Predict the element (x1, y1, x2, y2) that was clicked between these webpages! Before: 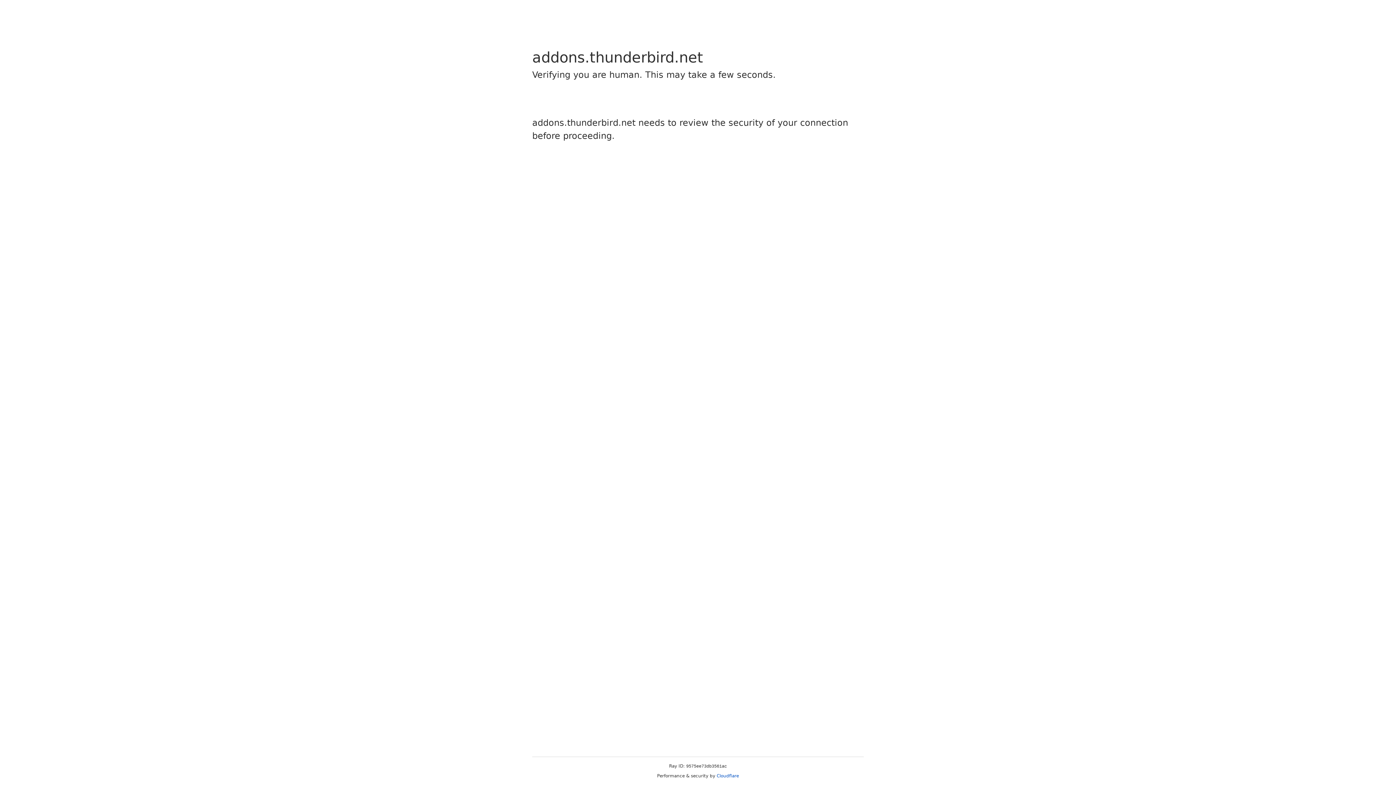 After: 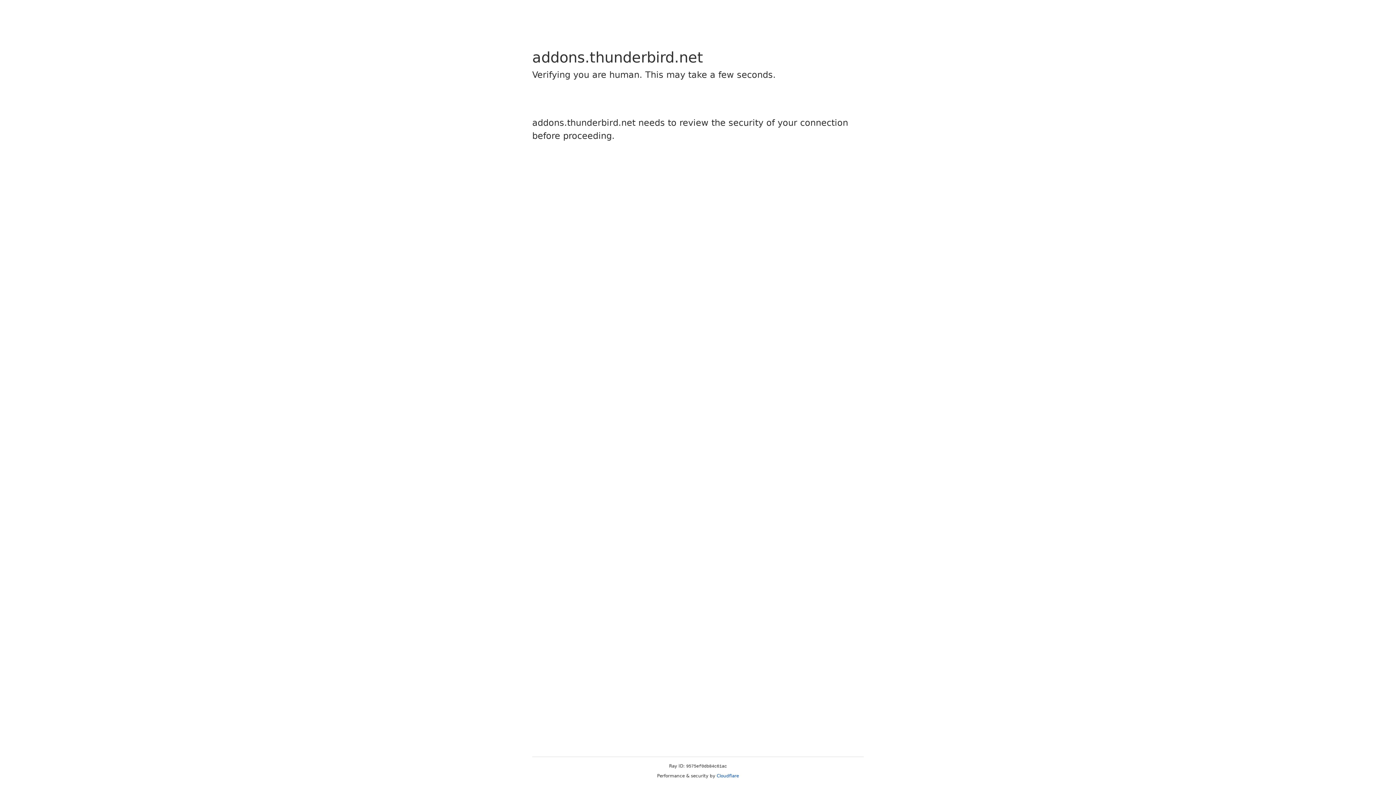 Action: label: Cloudflare bbox: (716, 773, 739, 778)